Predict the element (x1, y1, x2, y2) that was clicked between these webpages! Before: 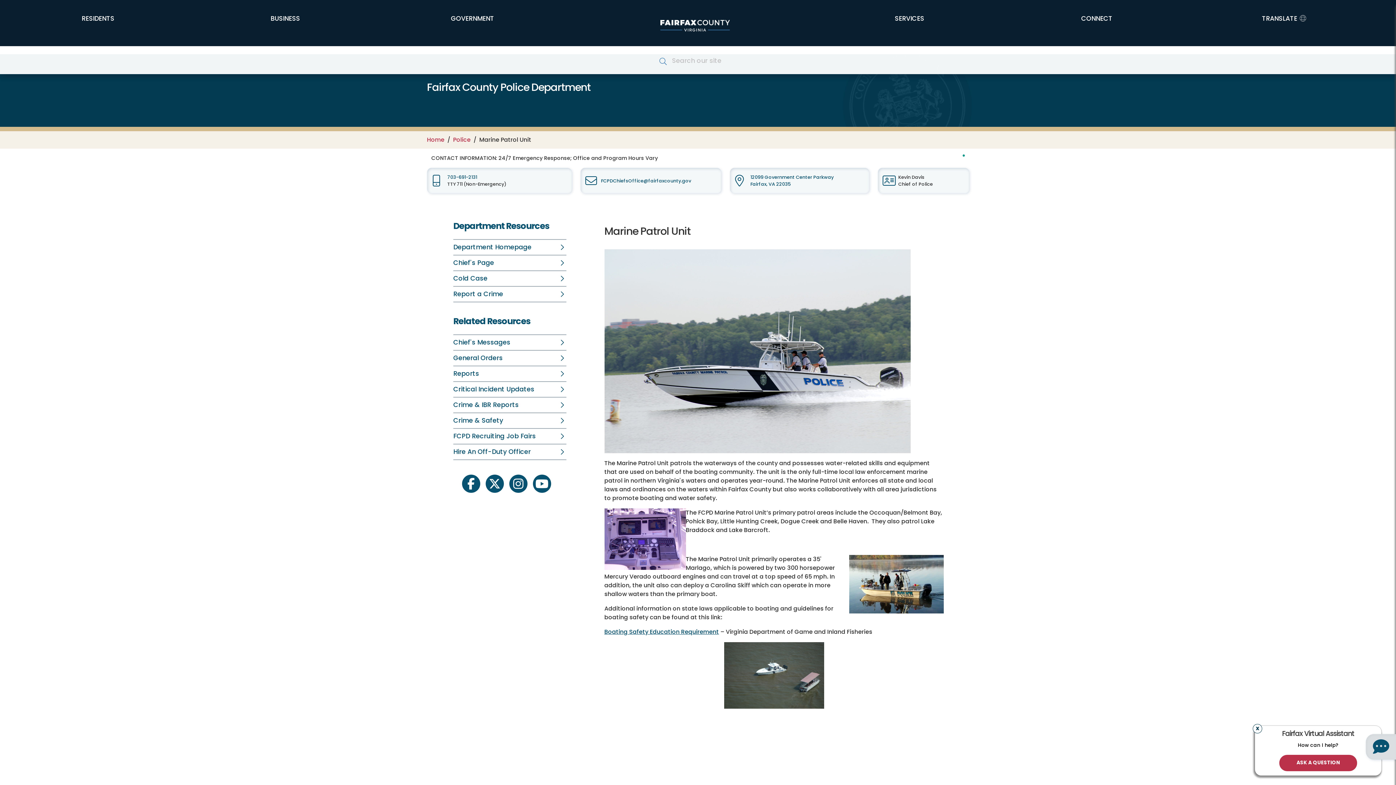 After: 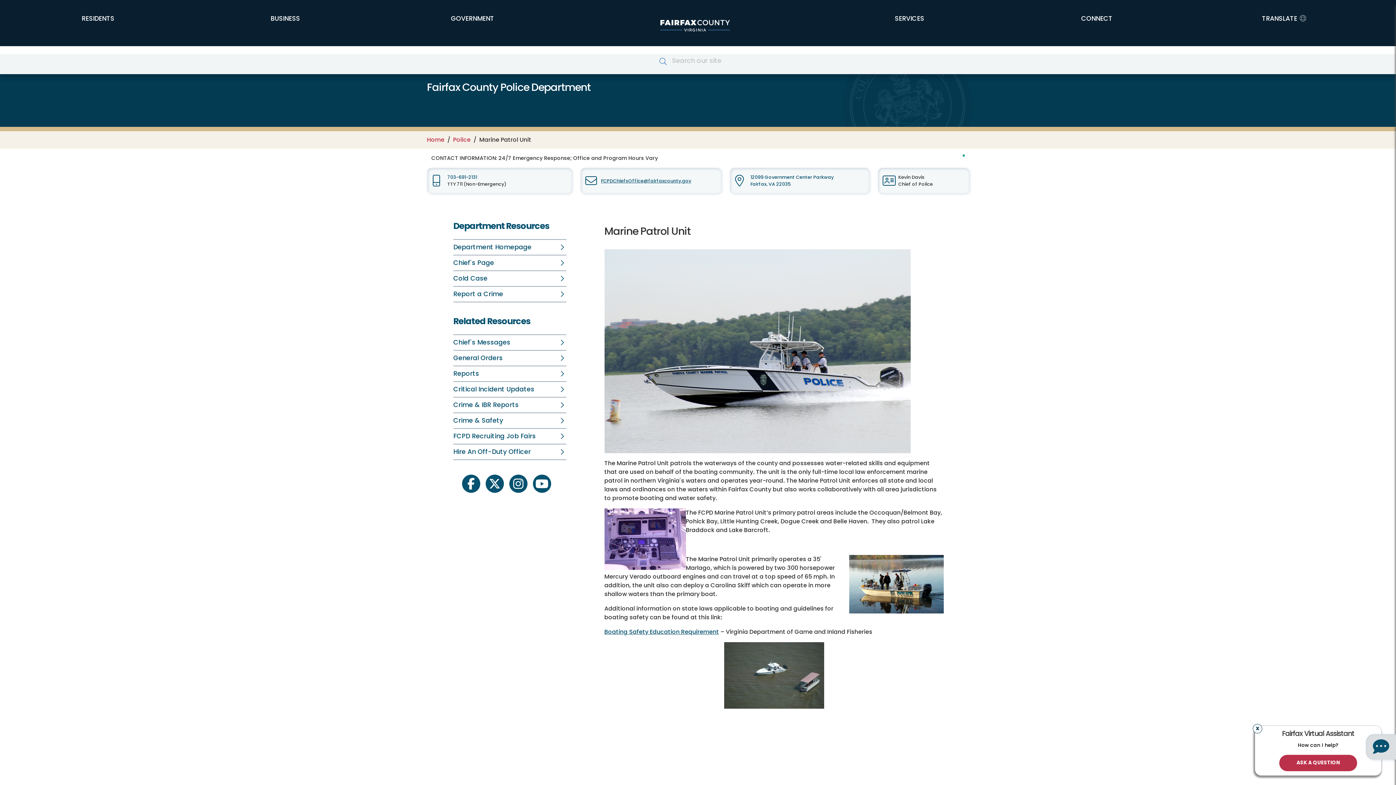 Action: bbox: (601, 177, 691, 183) label: FCPDChiefsOffice@fairfaxcounty.gov